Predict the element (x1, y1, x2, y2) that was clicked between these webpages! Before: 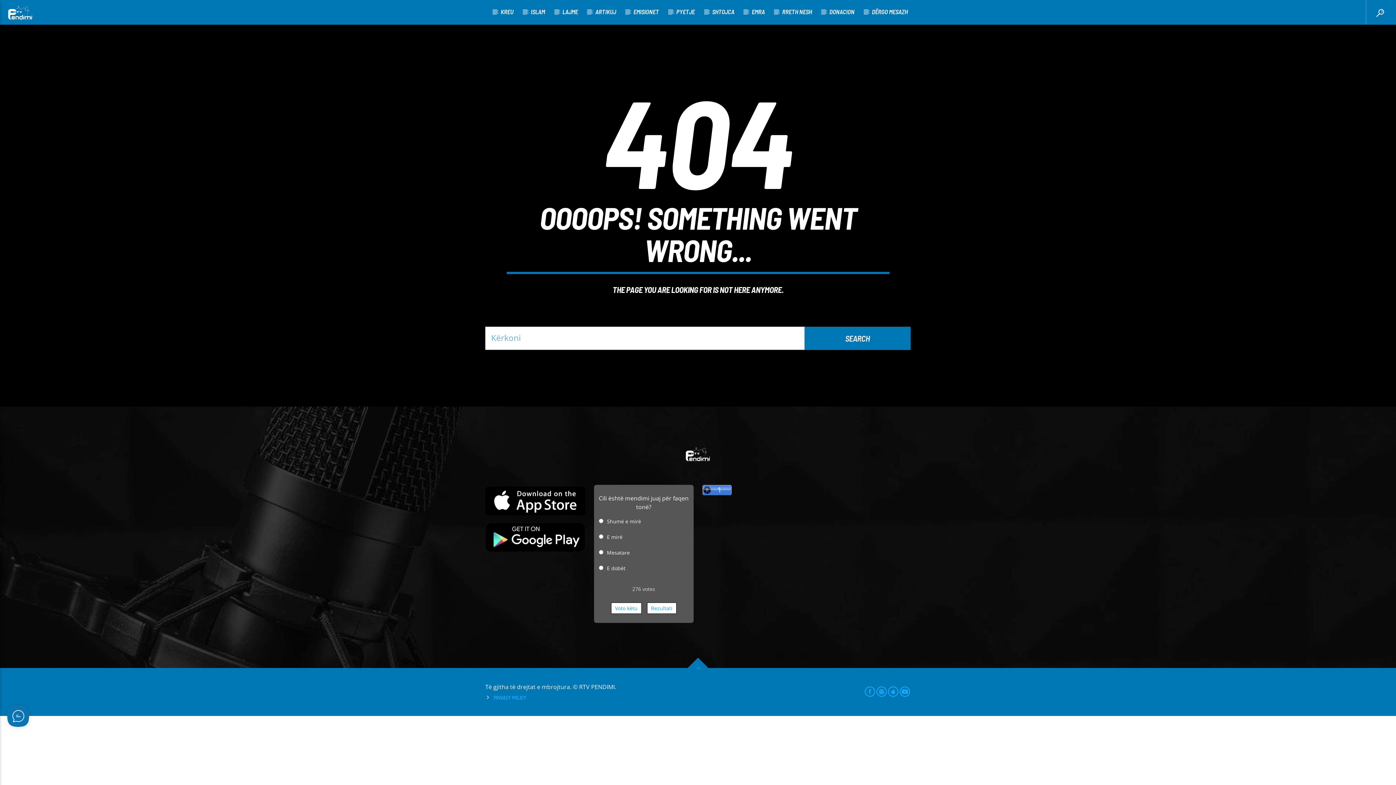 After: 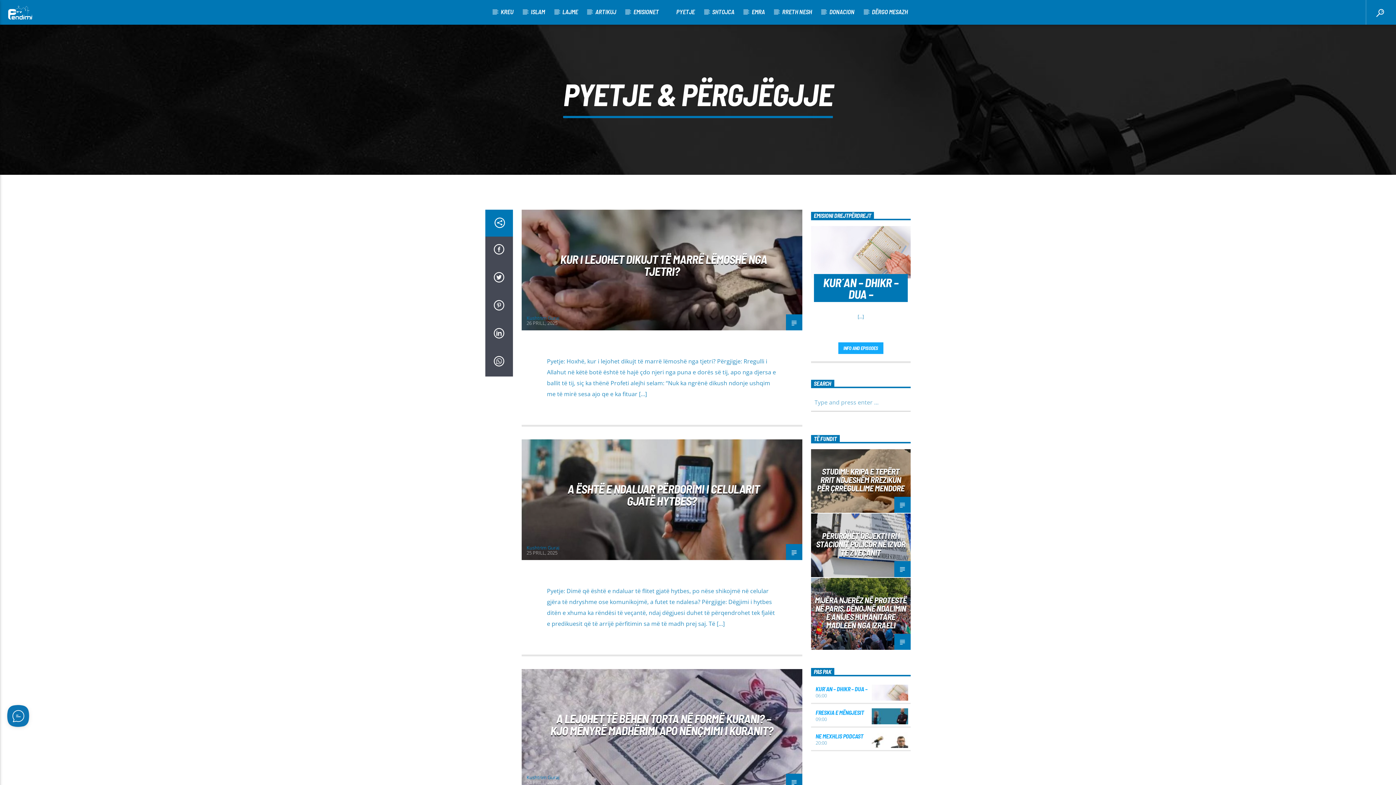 Action: label: PYETJE bbox: (668, 0, 703, 23)